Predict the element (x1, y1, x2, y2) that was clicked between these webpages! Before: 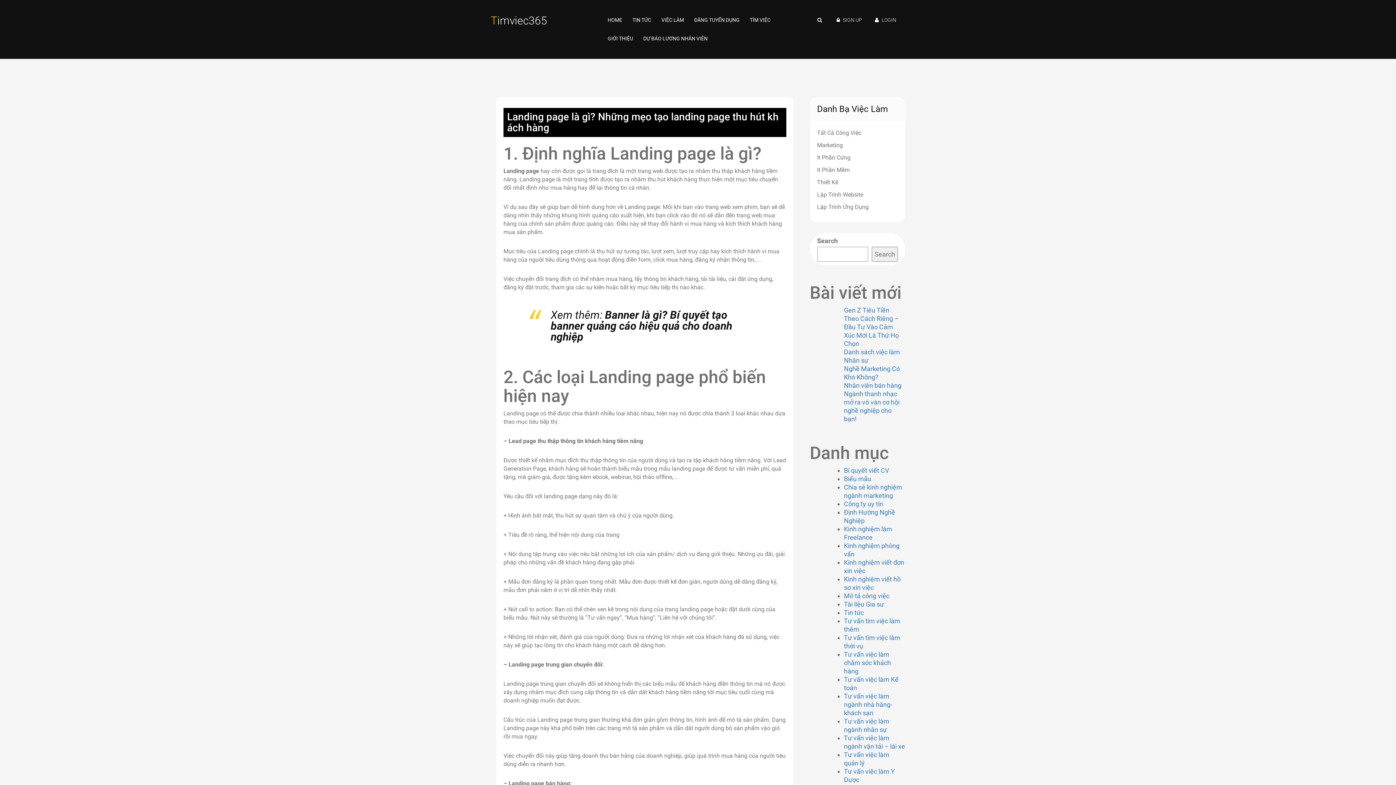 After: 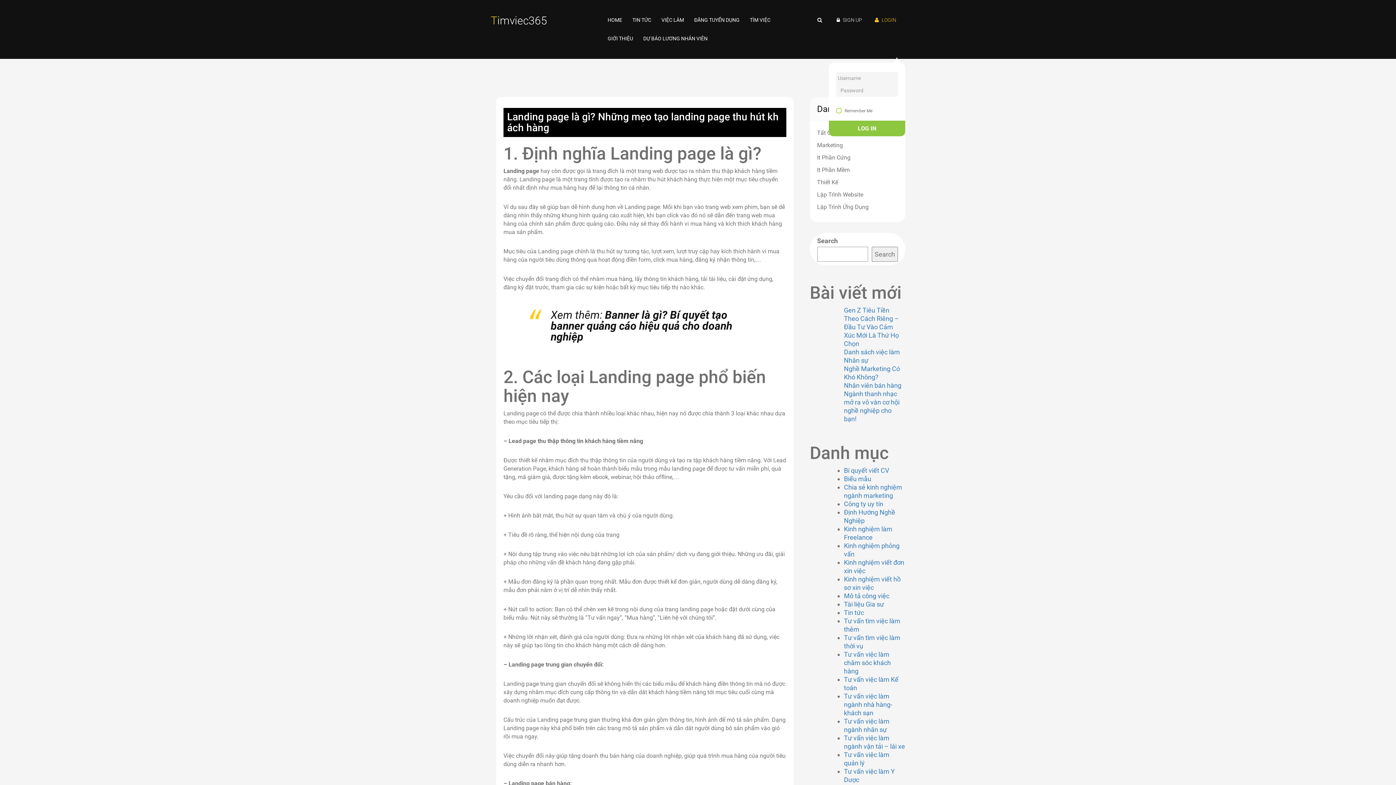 Action: bbox: (875, 16, 896, 24) label:  LOGIN